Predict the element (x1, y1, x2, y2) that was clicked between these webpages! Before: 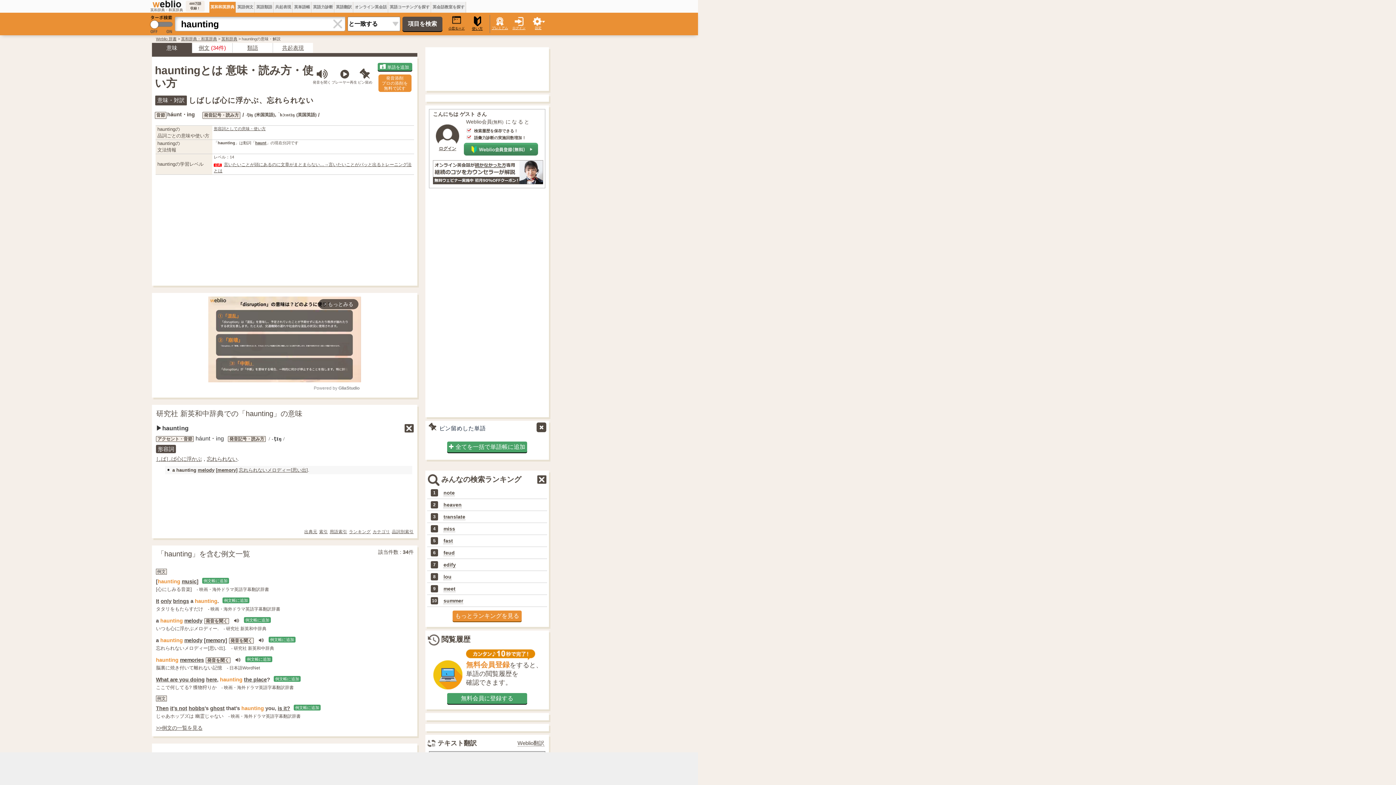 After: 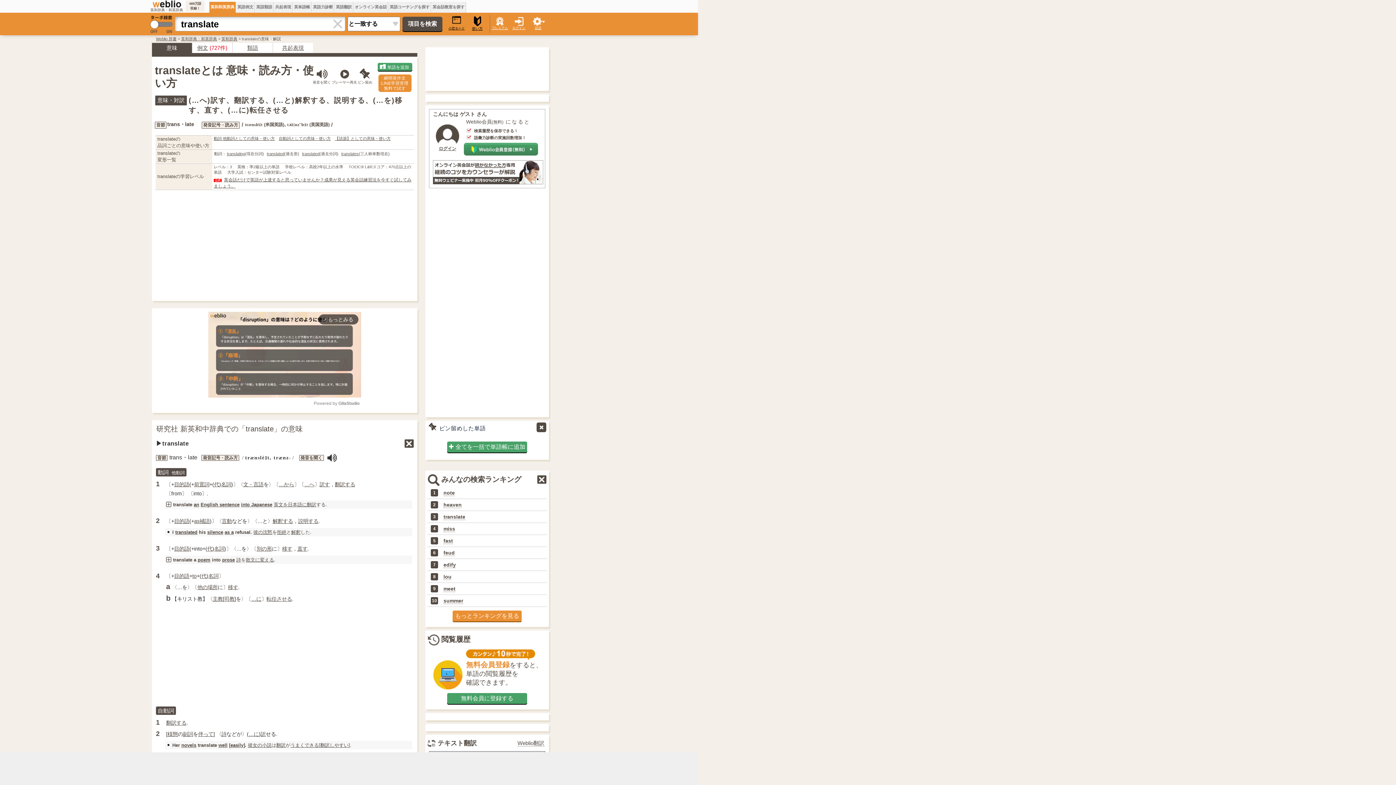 Action: bbox: (443, 514, 465, 520) label: translate